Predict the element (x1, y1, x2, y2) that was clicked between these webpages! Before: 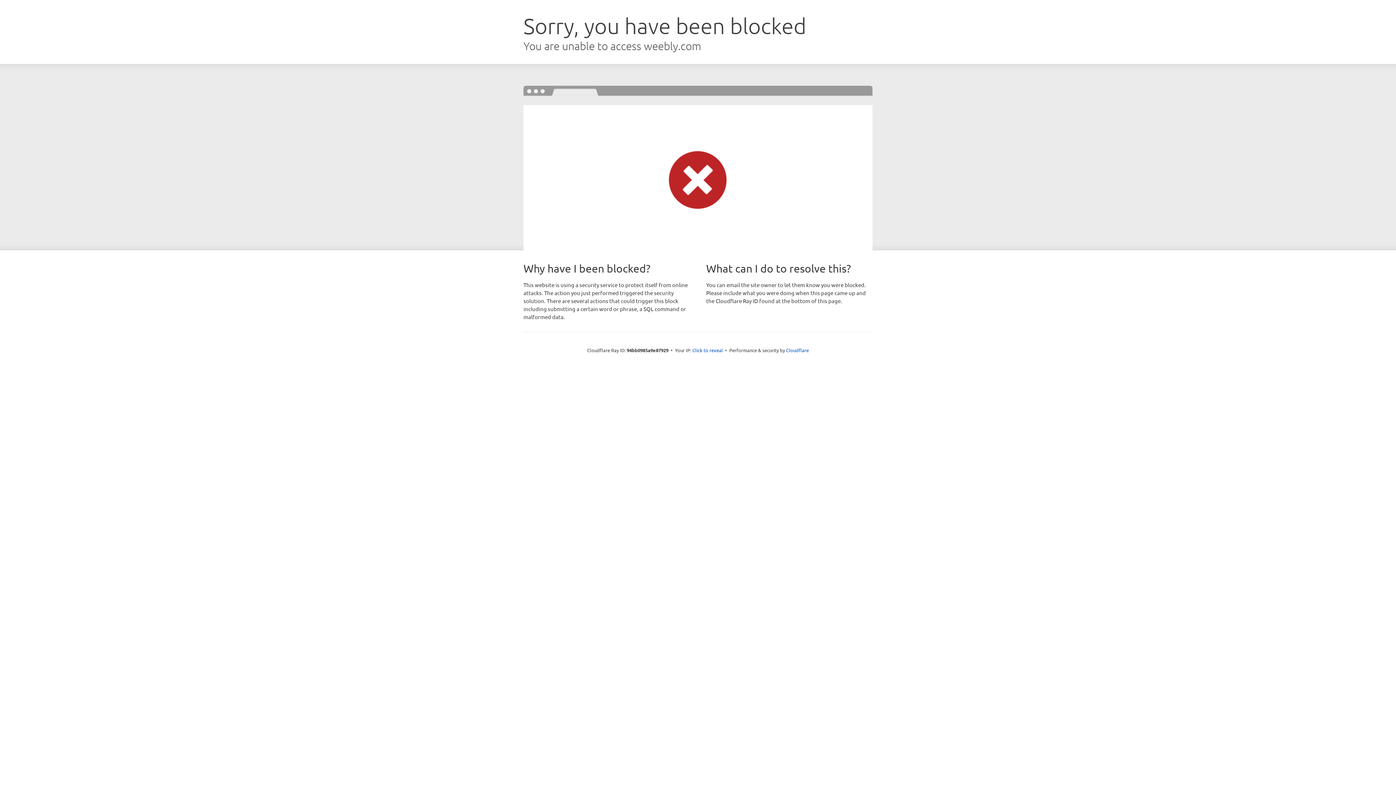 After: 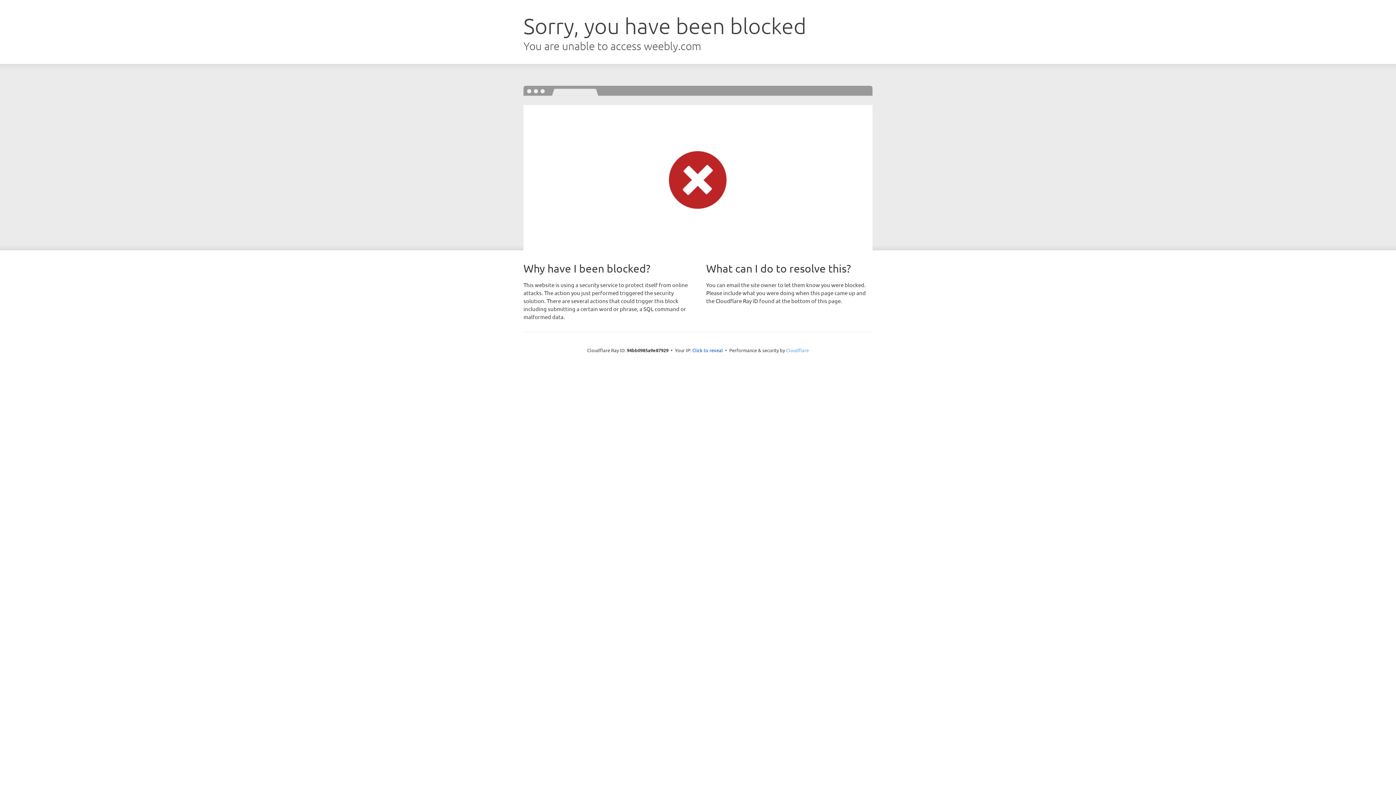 Action: label: Cloudflare bbox: (786, 347, 809, 353)